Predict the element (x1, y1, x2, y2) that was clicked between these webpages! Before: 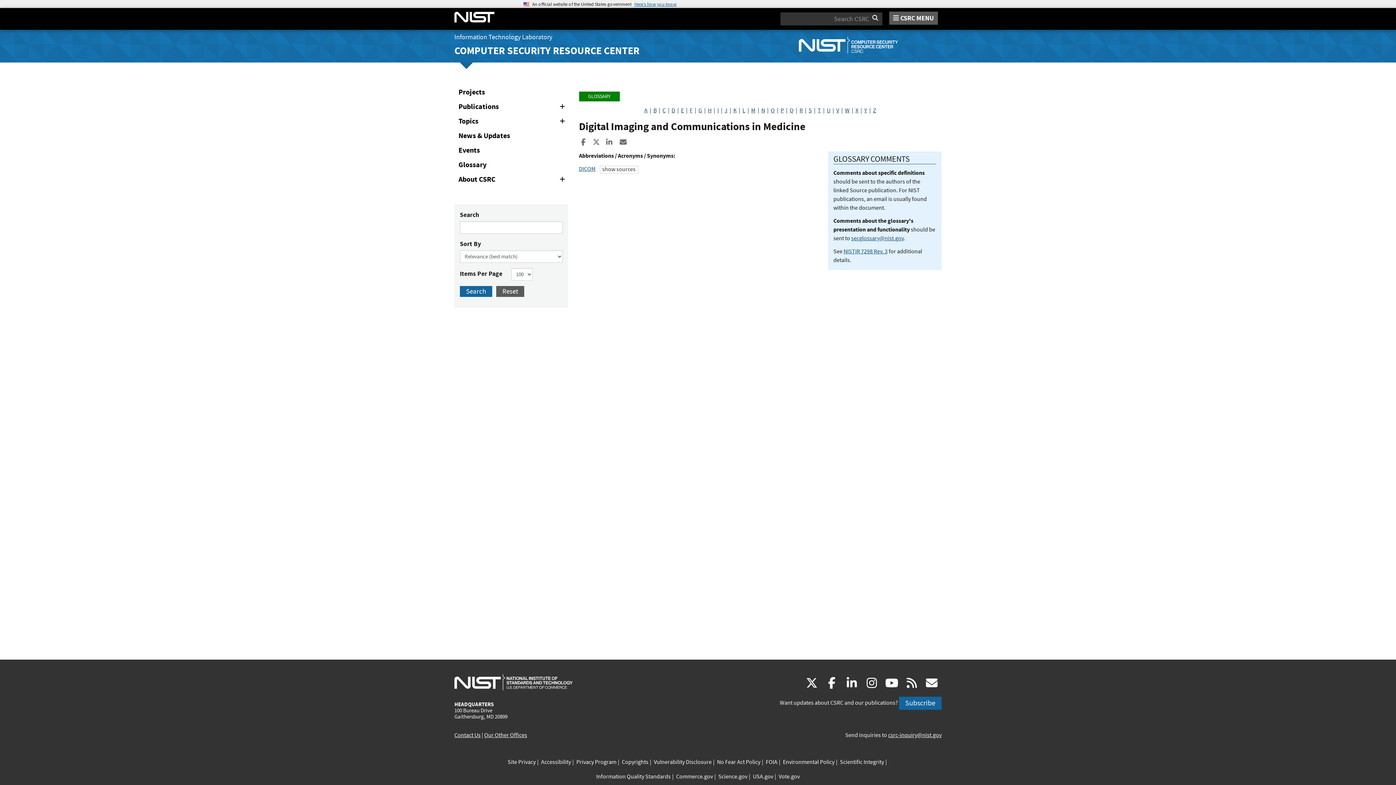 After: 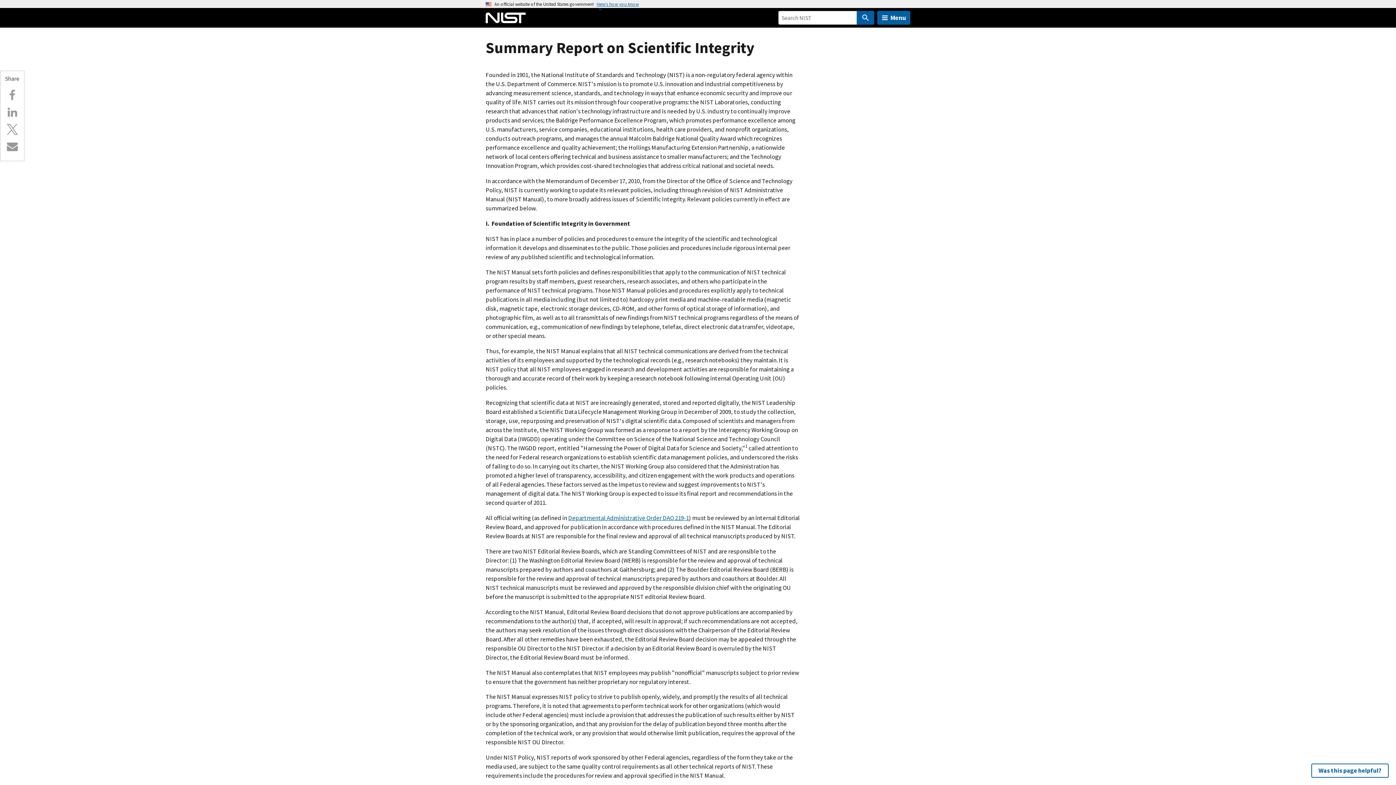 Action: label: Scientific Integrity bbox: (840, 758, 884, 767)